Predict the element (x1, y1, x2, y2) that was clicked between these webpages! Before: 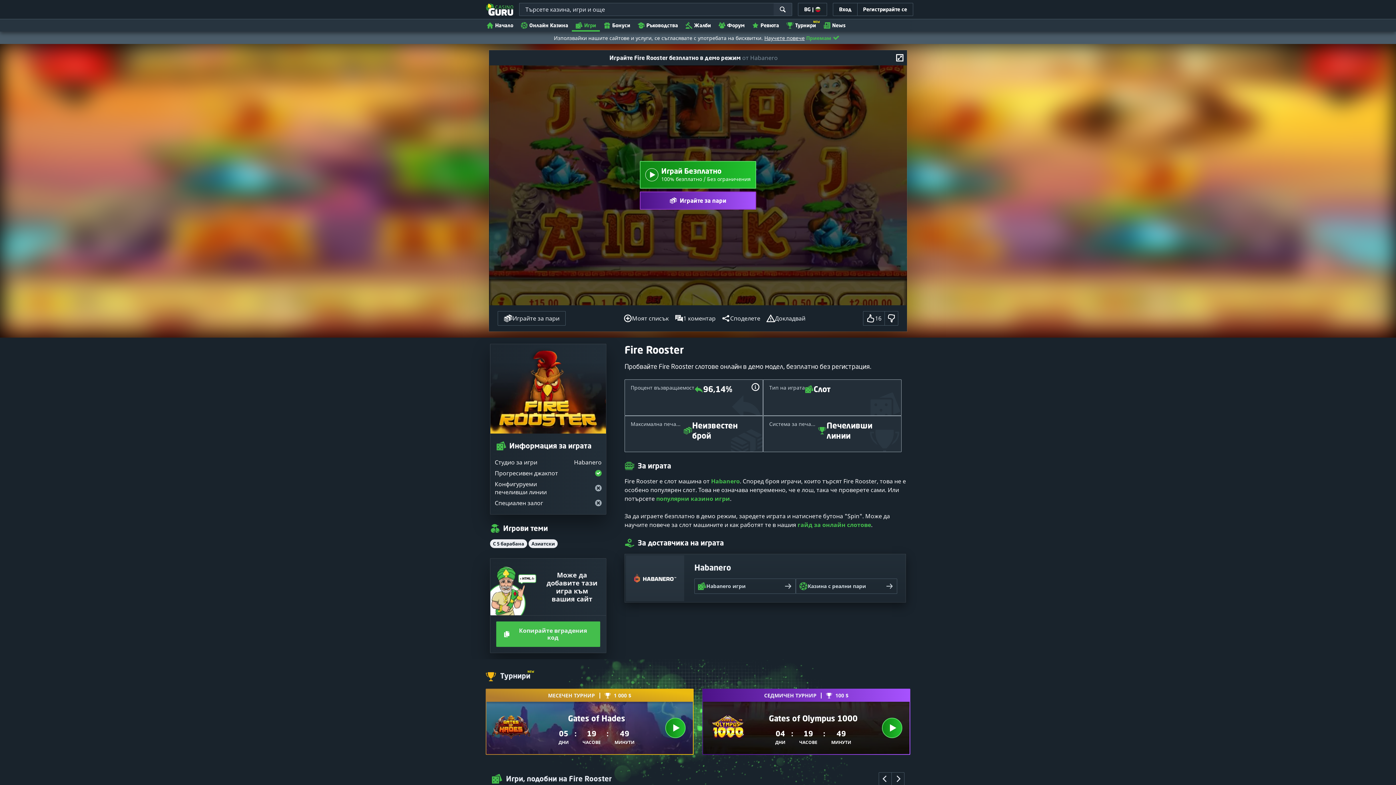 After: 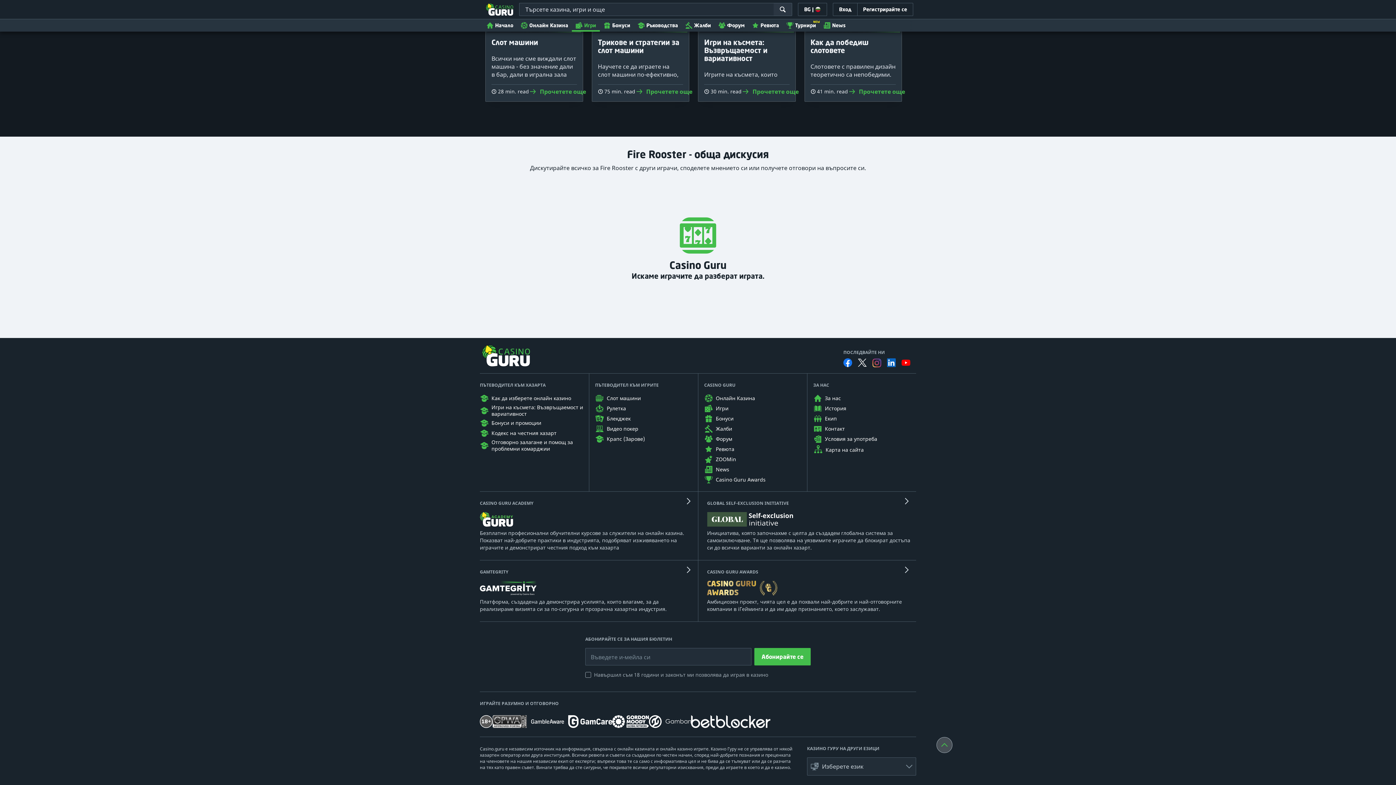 Action: bbox: (671, 314, 718, 322) label: 1 коментар